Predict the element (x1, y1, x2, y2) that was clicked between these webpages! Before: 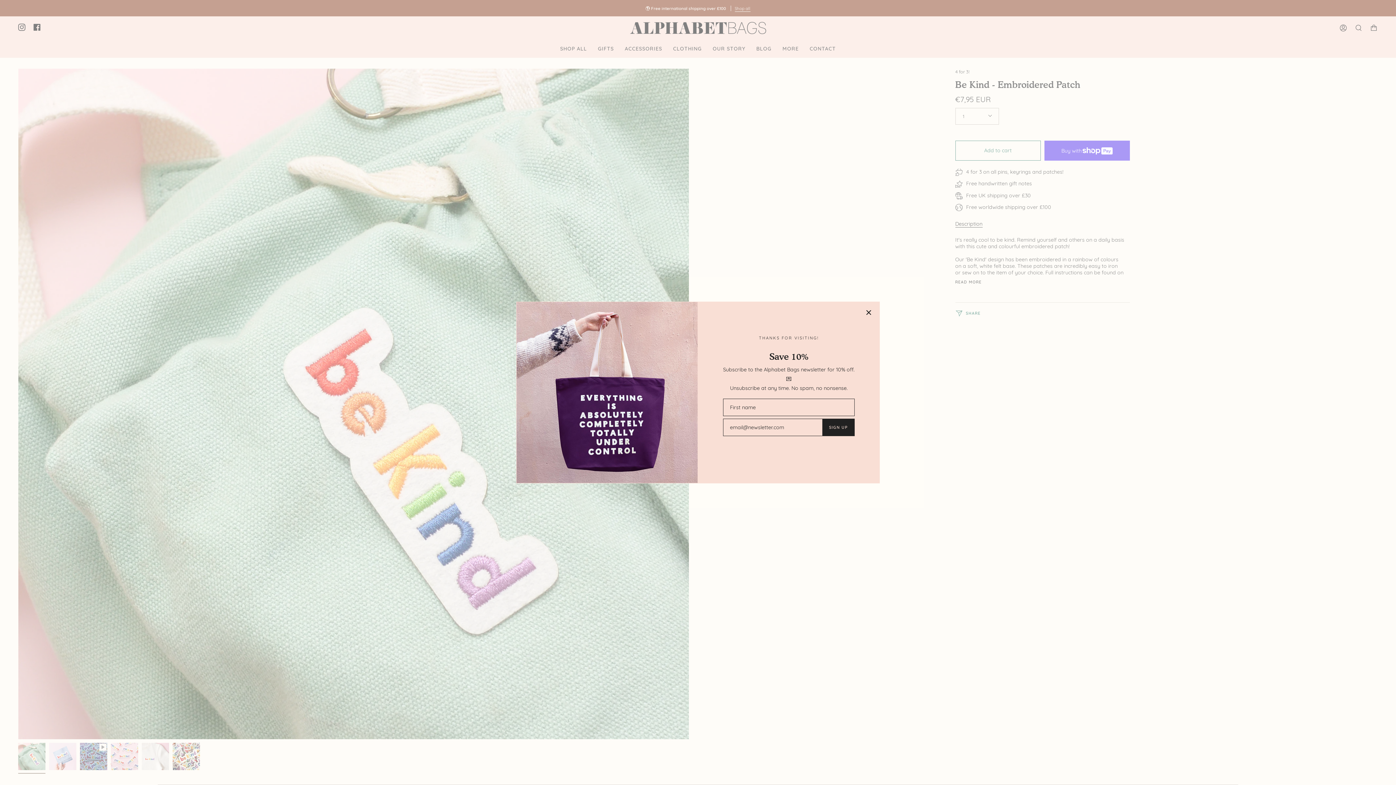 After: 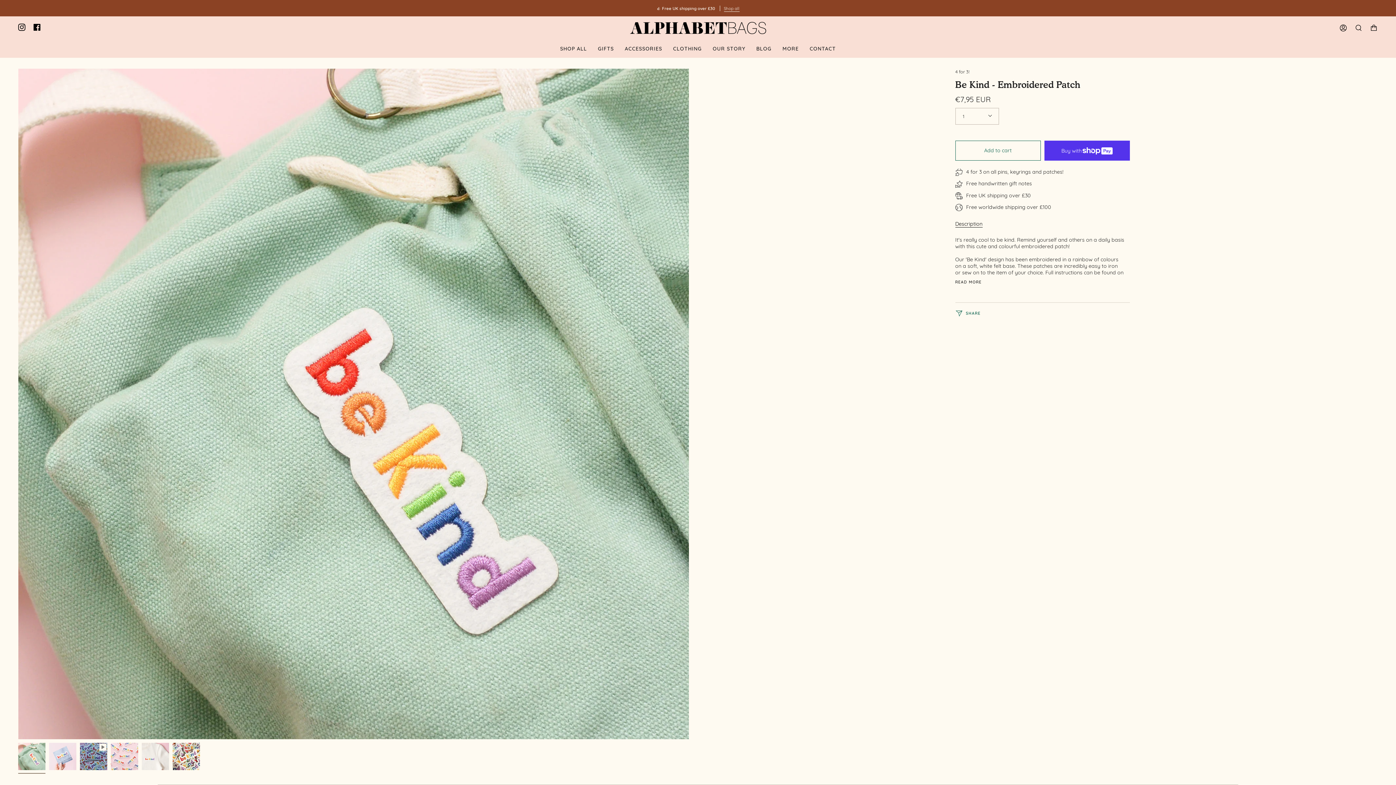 Action: bbox: (865, 309, 872, 316)